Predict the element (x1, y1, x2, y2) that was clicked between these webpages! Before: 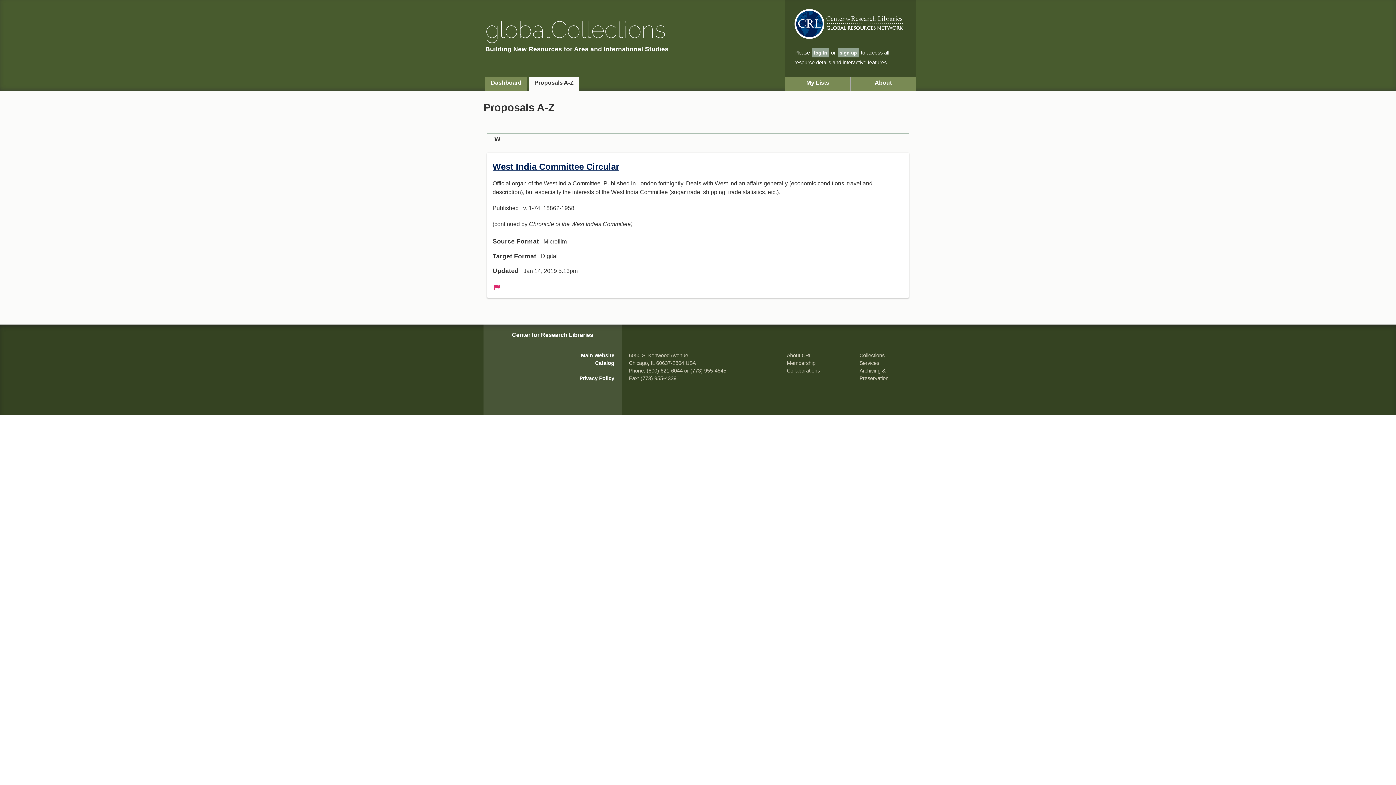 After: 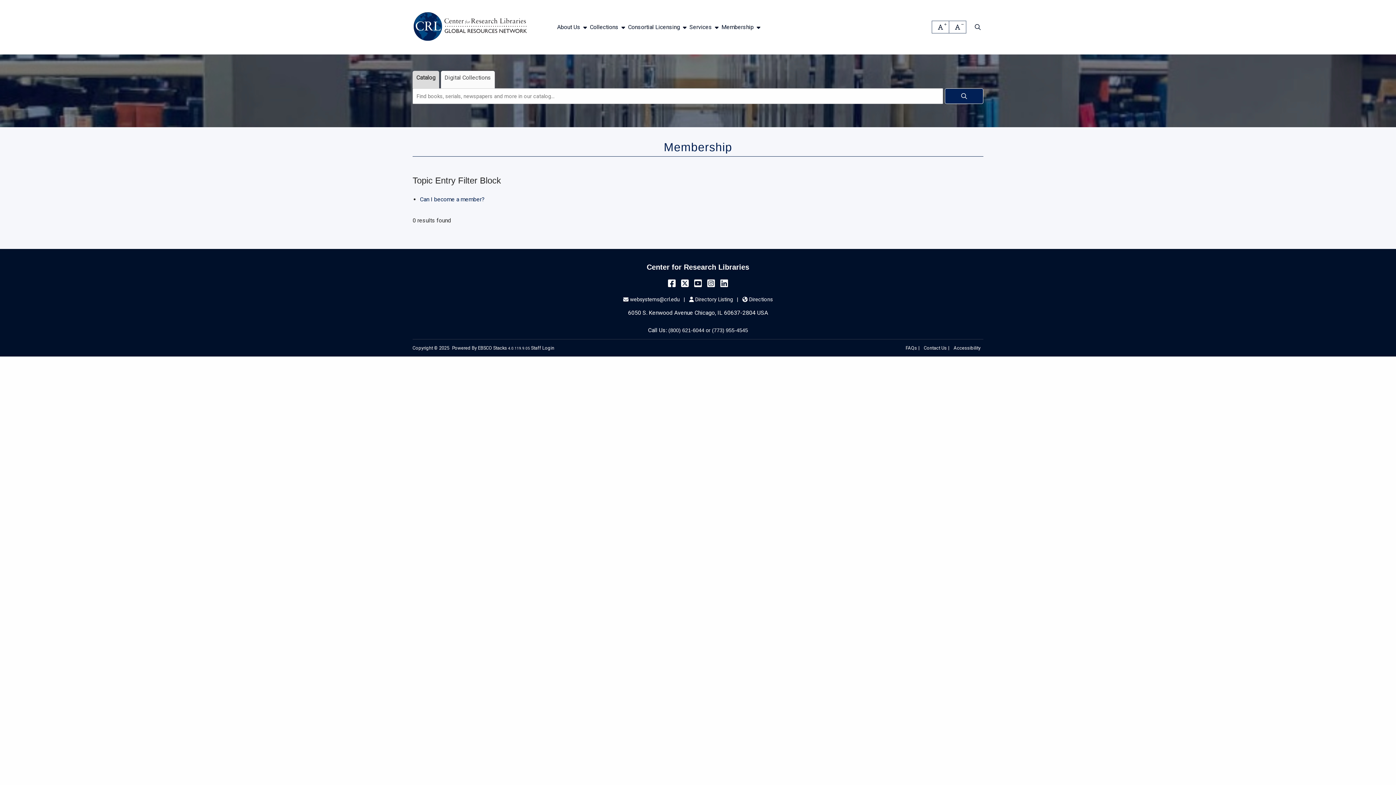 Action: bbox: (787, 360, 815, 366) label: Membership